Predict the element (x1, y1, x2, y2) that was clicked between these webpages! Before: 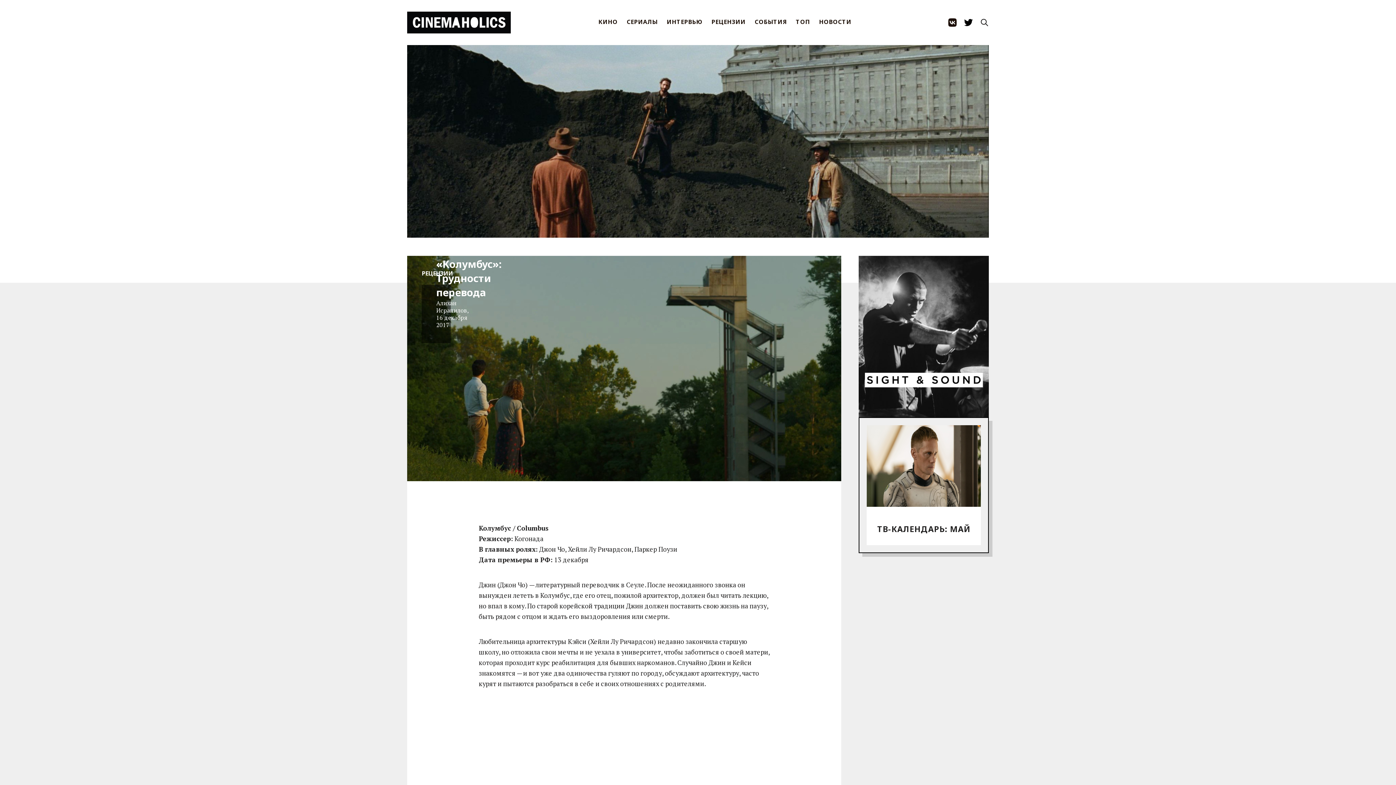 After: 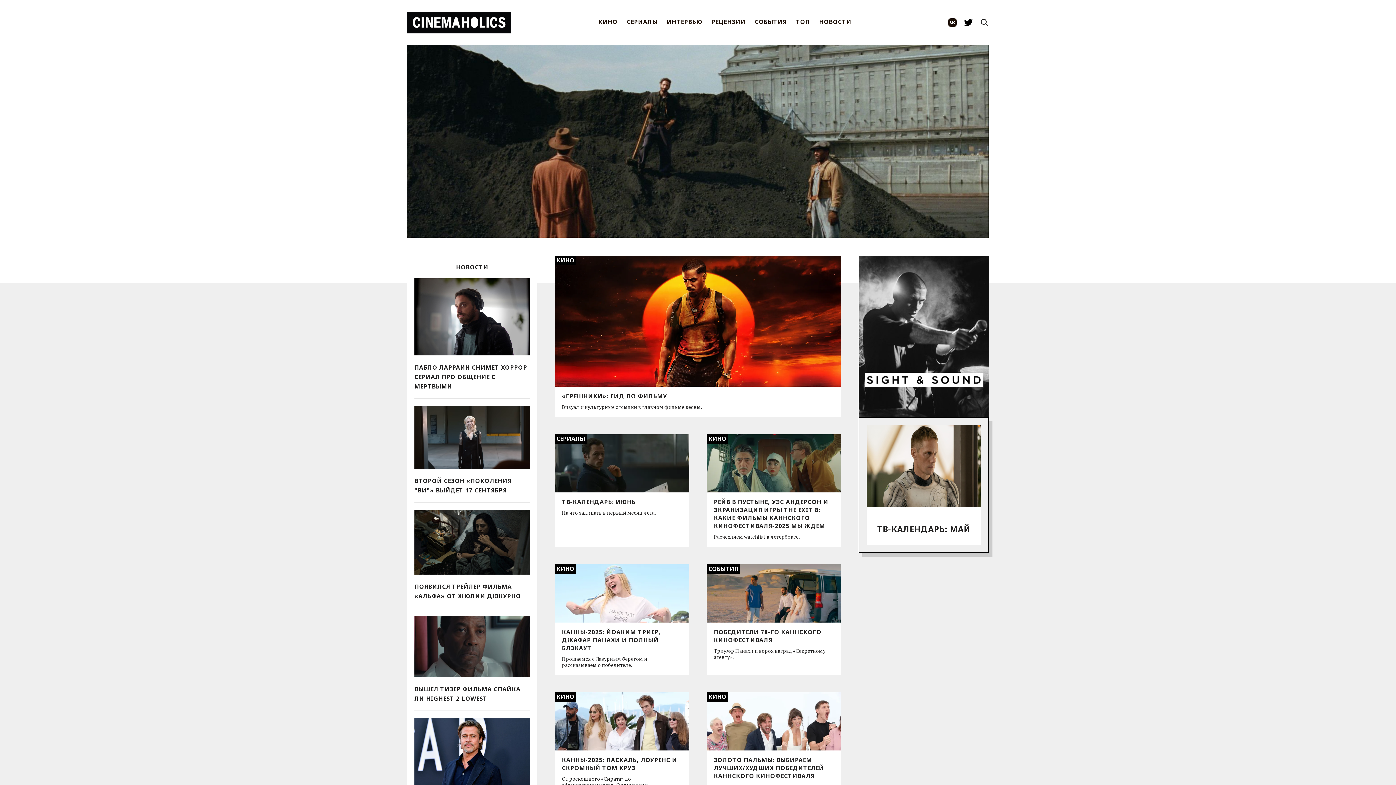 Action: bbox: (407, 11, 510, 33)